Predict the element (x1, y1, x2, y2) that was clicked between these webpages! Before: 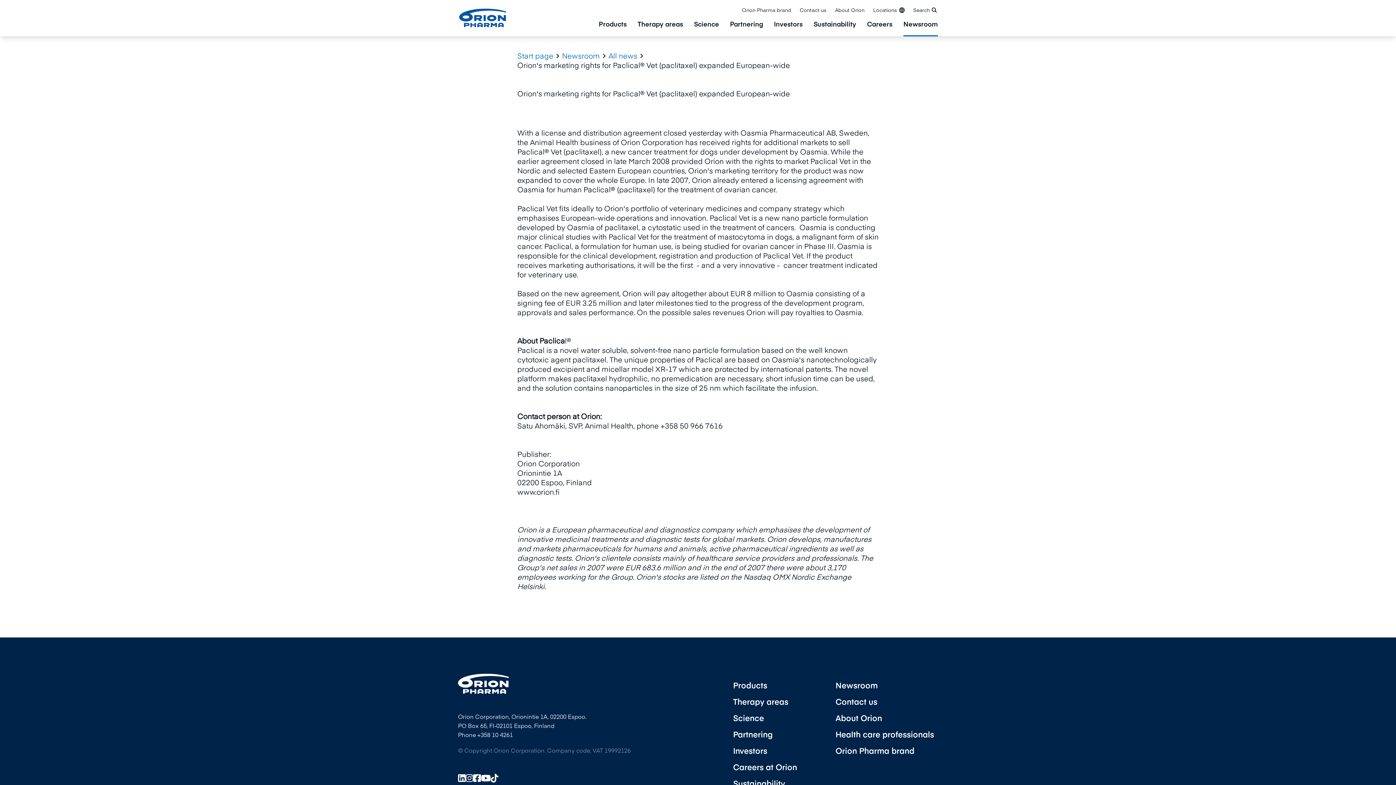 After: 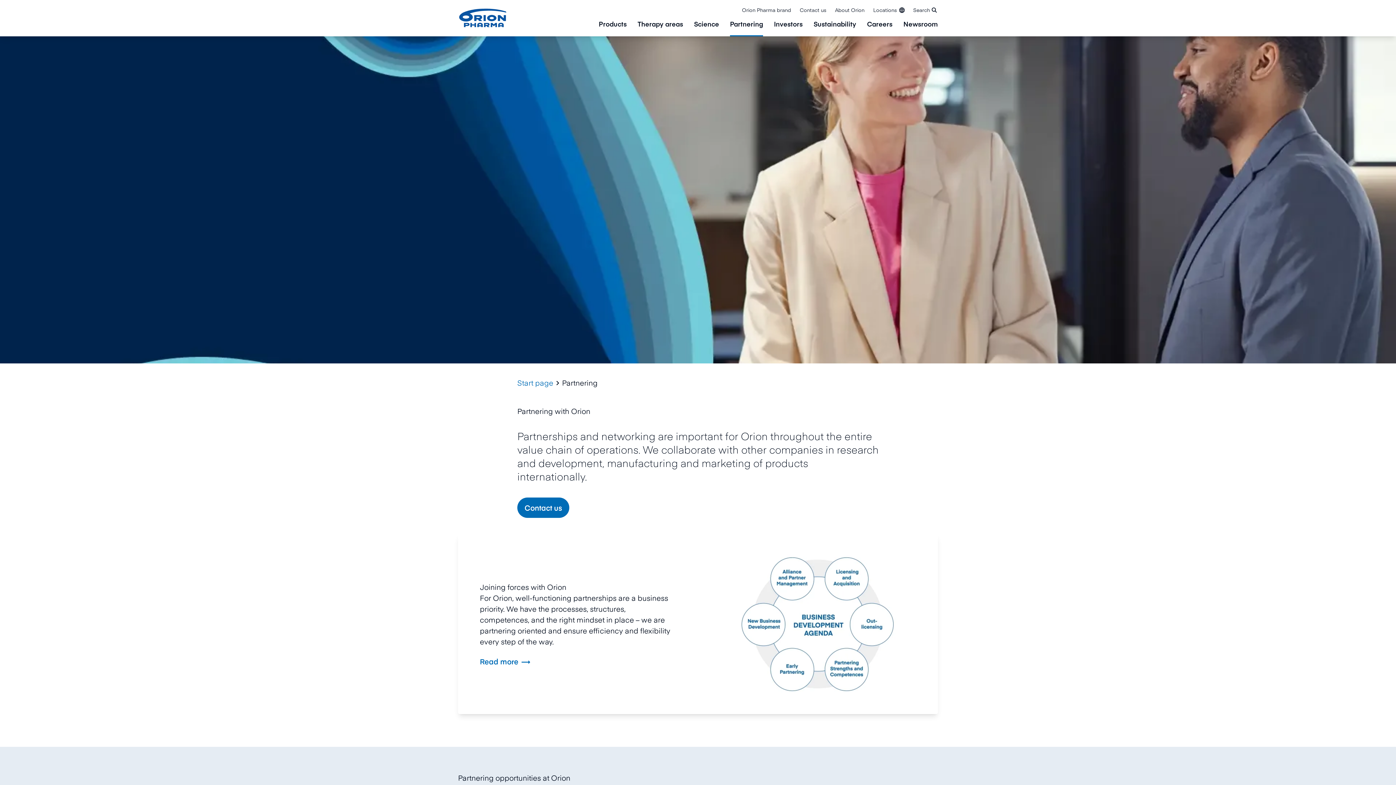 Action: bbox: (733, 729, 772, 740) label: Partnering